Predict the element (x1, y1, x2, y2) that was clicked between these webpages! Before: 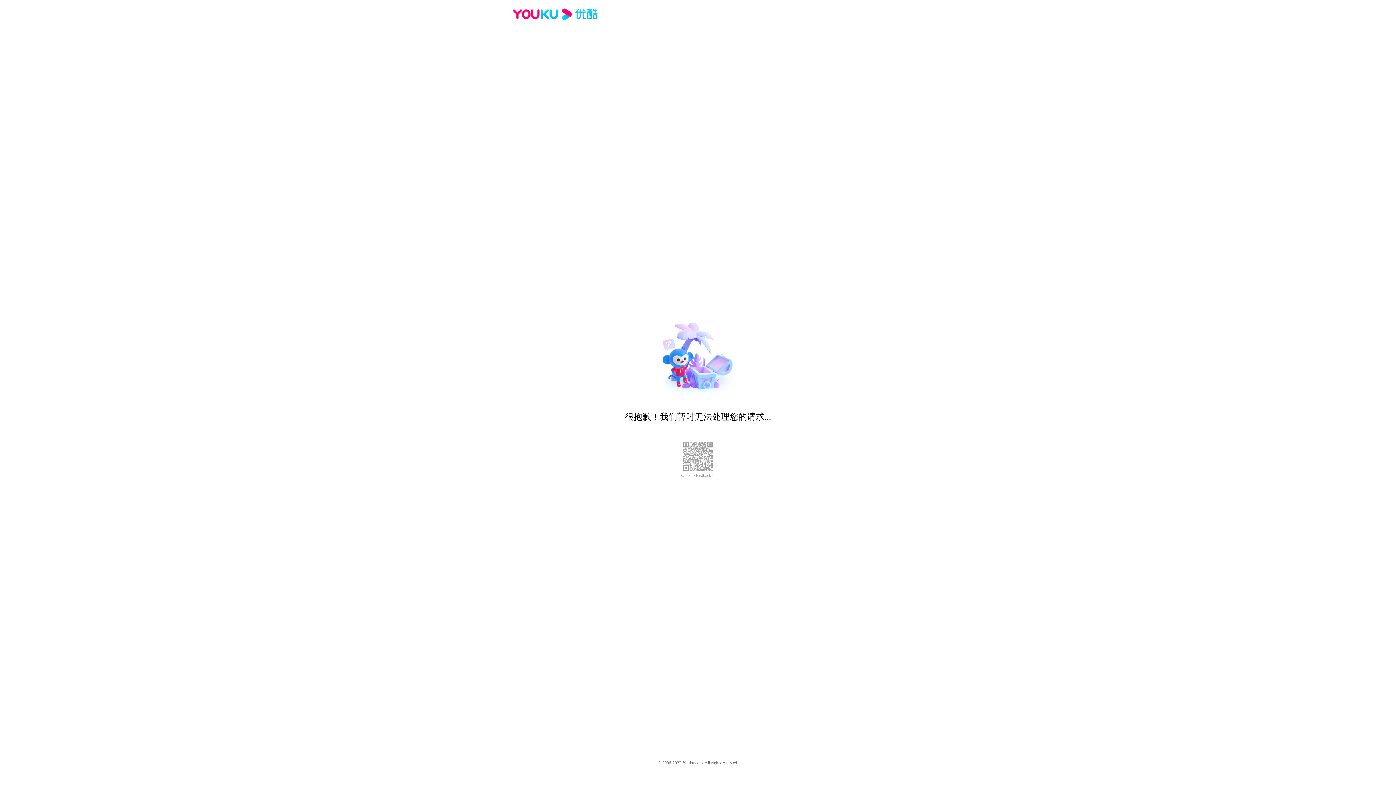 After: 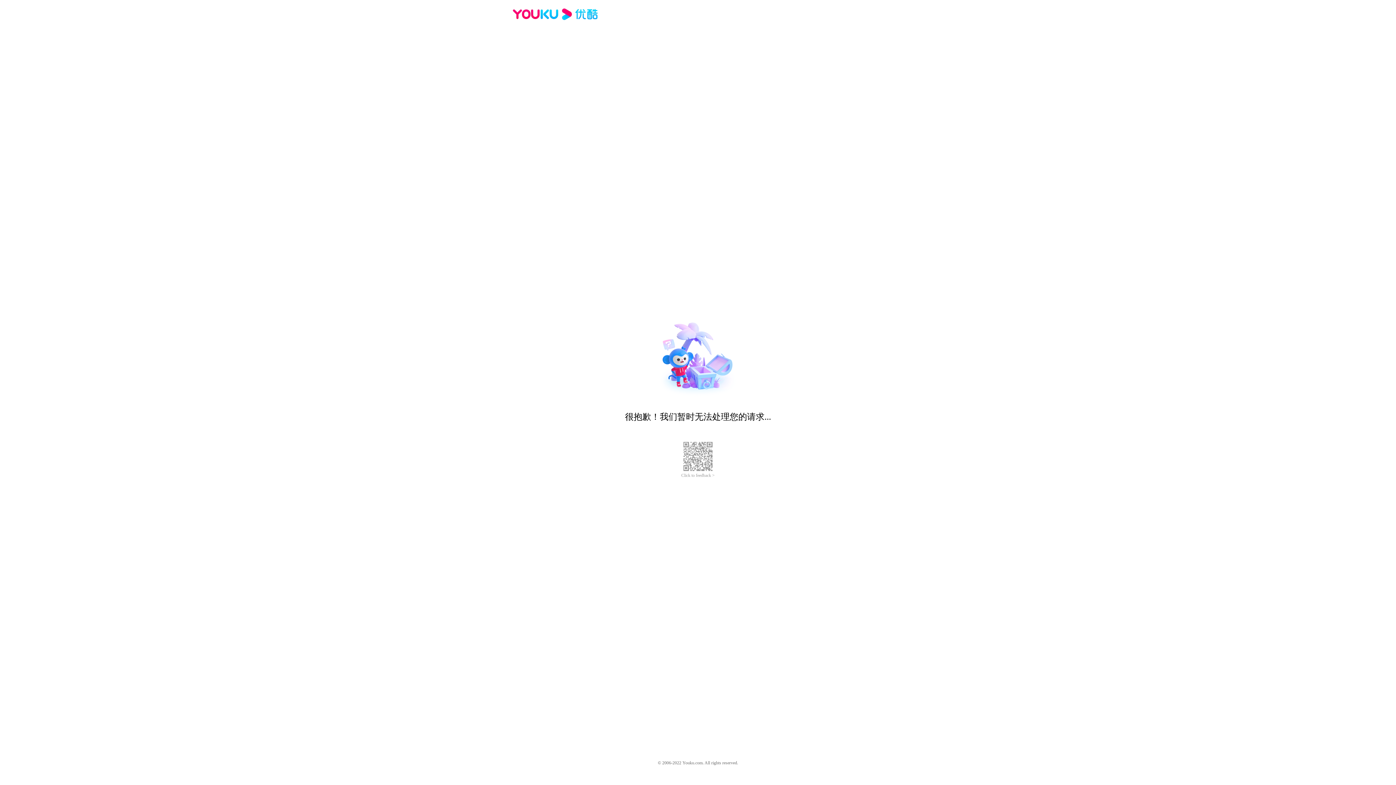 Action: bbox: (681, 473, 714, 478) label: Click to feedback >